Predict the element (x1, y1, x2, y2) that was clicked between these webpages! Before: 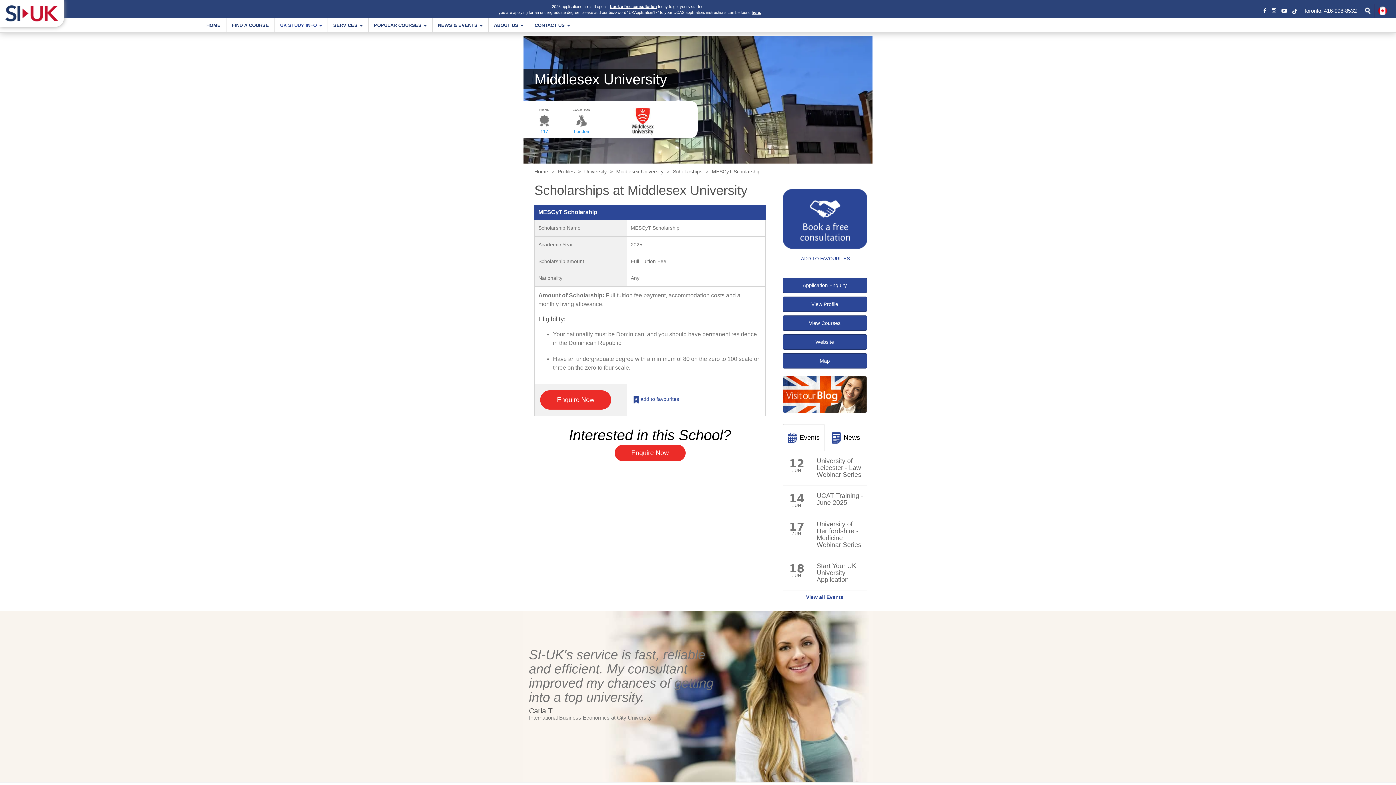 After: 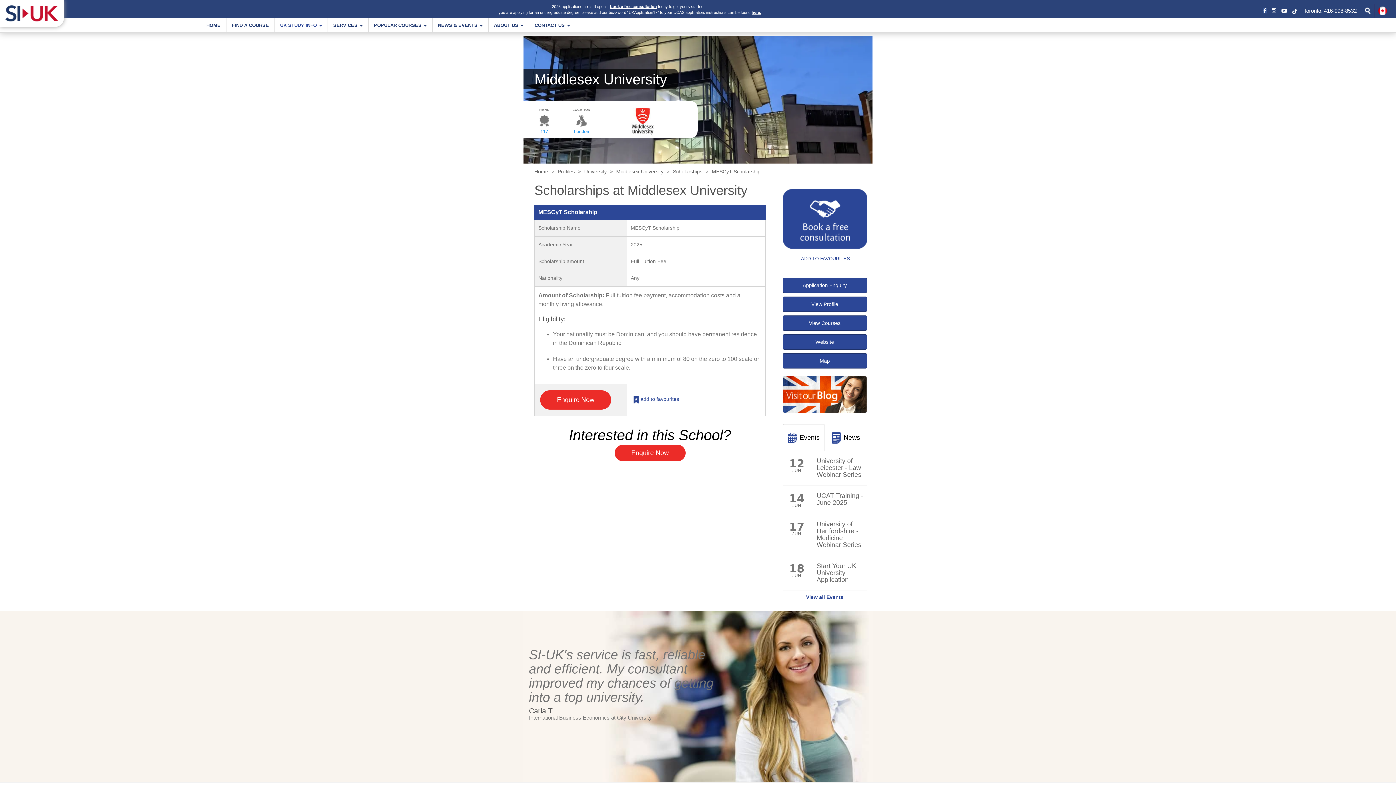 Action: bbox: (1263, 7, 1270, 13)